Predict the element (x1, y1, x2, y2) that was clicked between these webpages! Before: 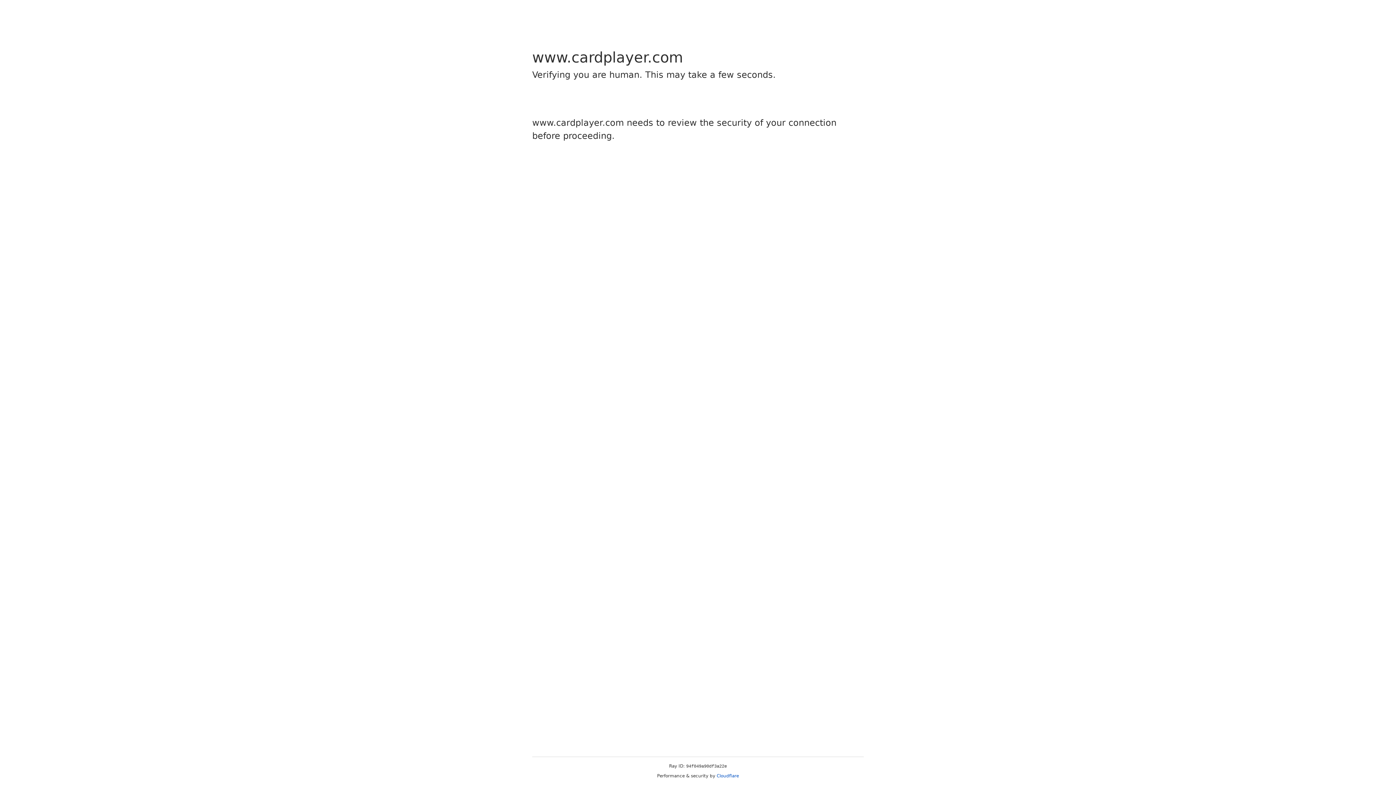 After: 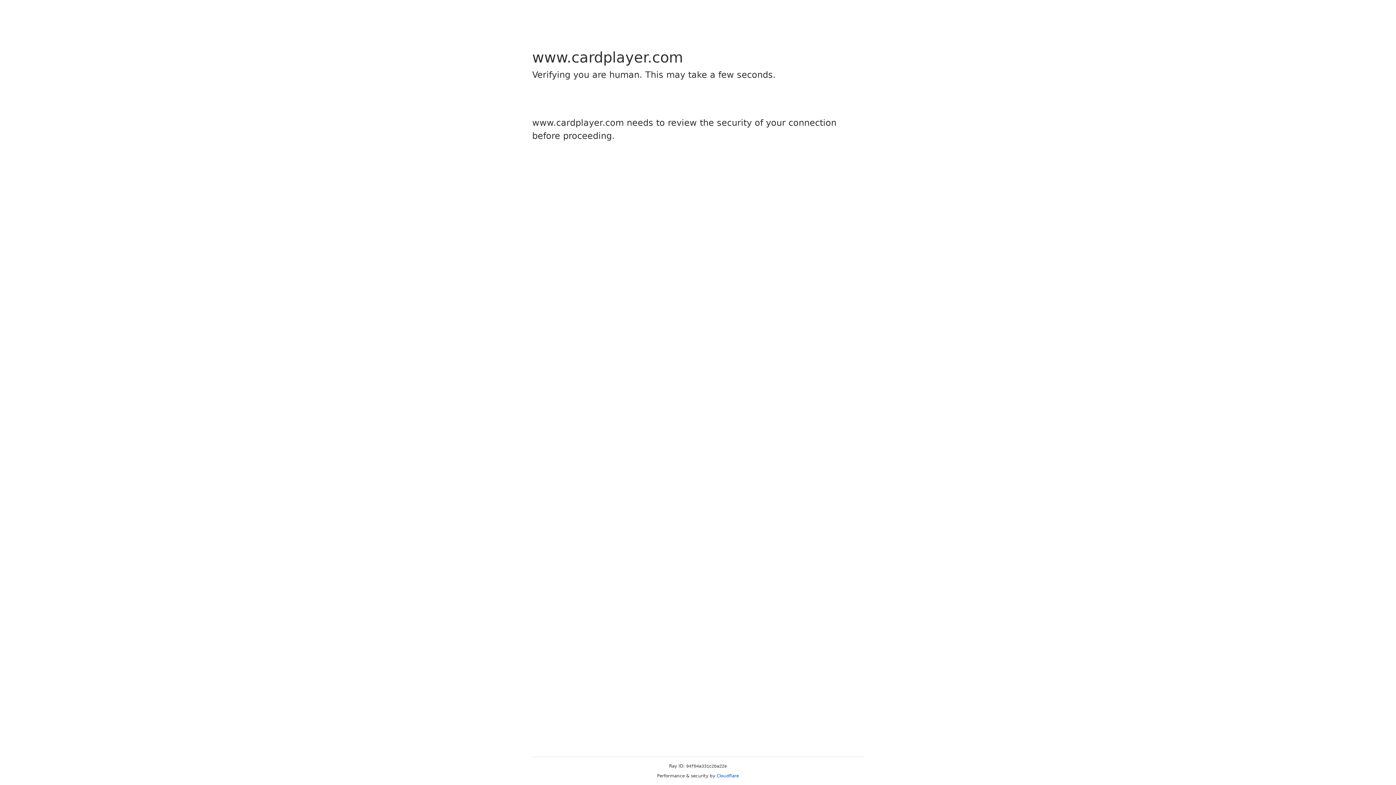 Action: label: Cloudflare bbox: (716, 773, 739, 778)